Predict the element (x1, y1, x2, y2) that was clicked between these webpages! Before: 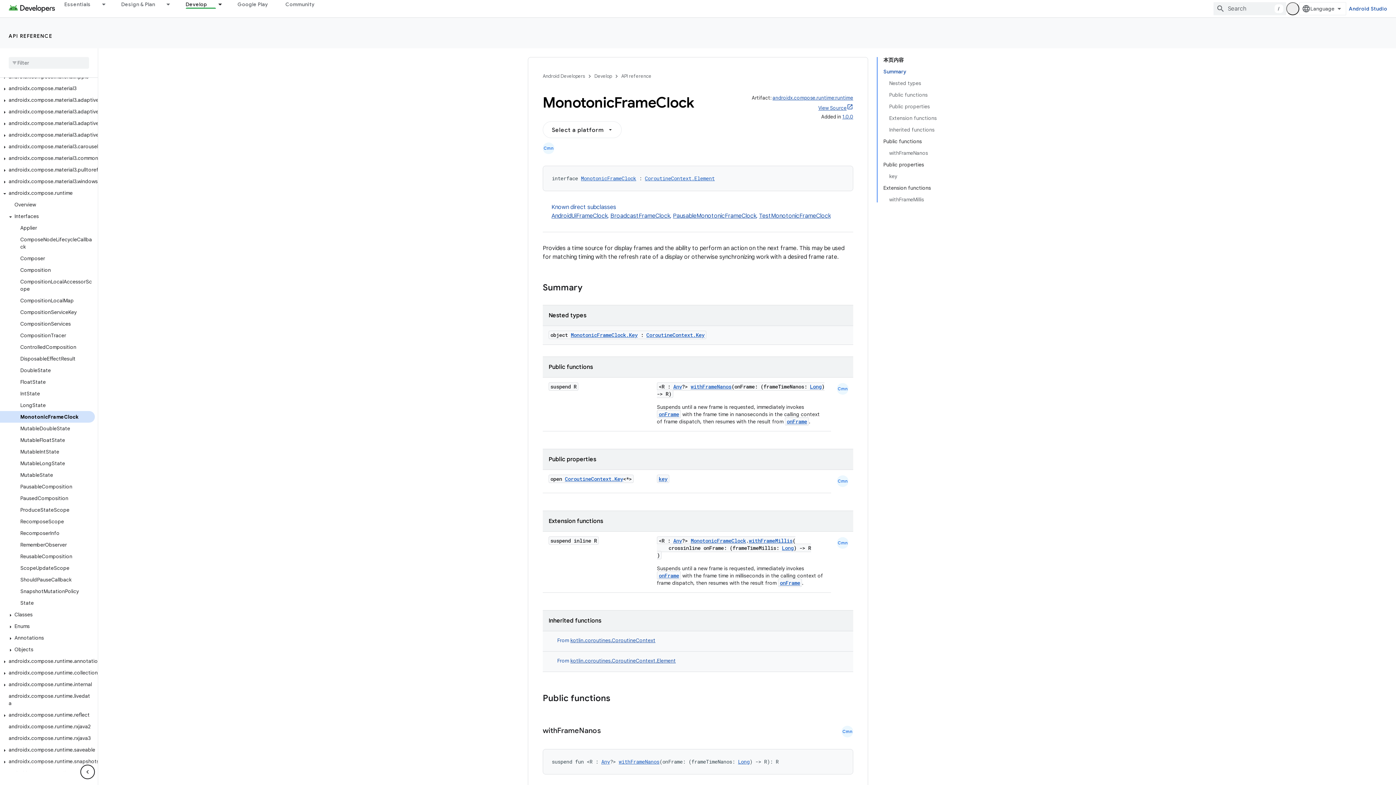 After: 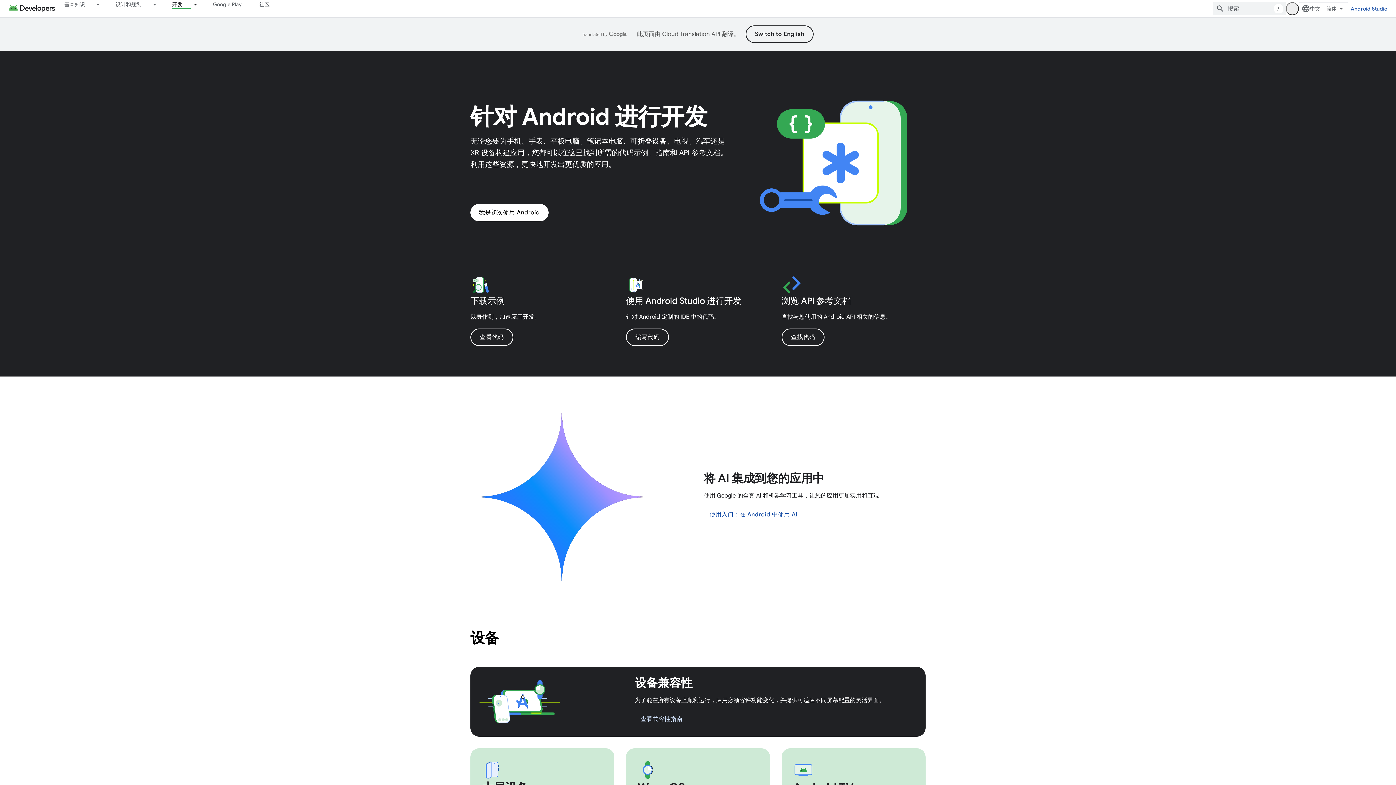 Action: label: Develop bbox: (594, 72, 612, 80)